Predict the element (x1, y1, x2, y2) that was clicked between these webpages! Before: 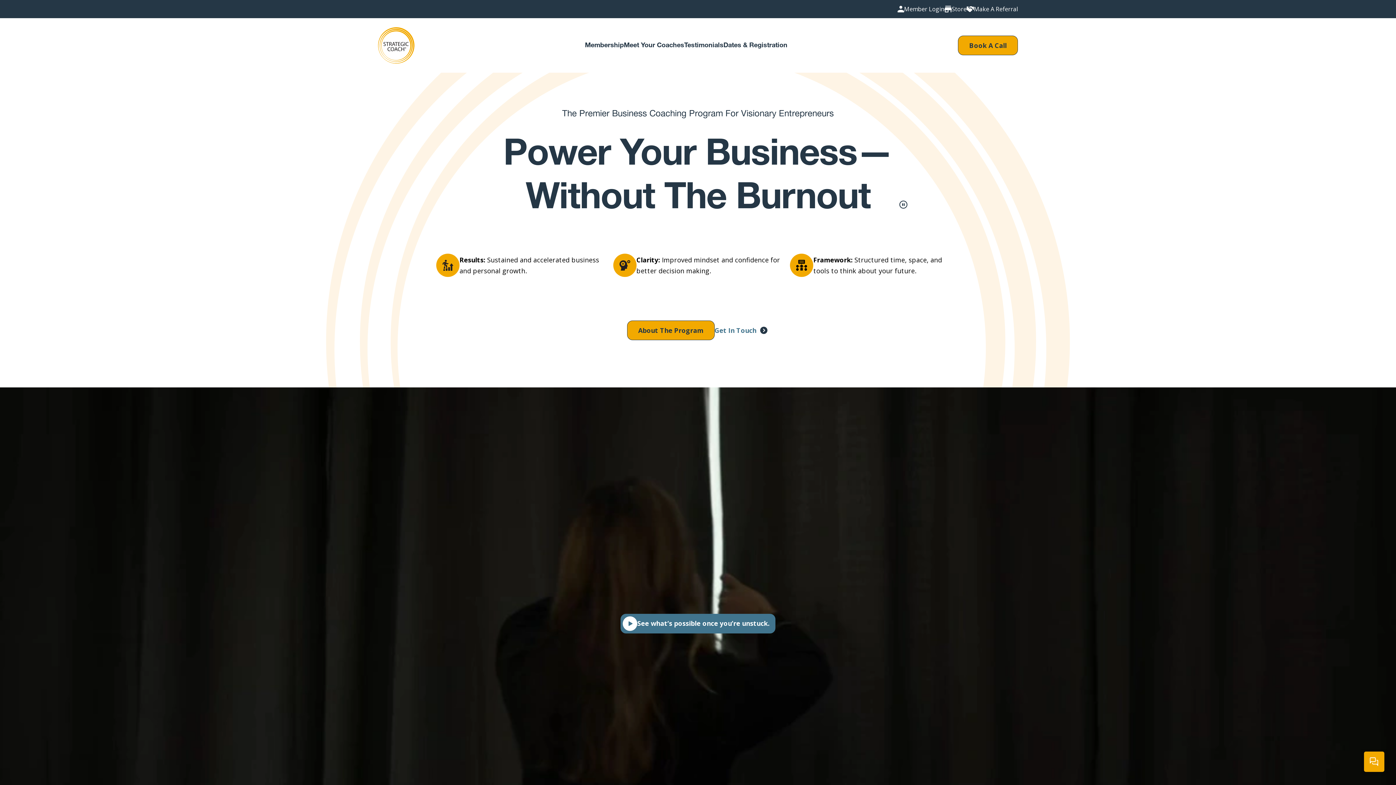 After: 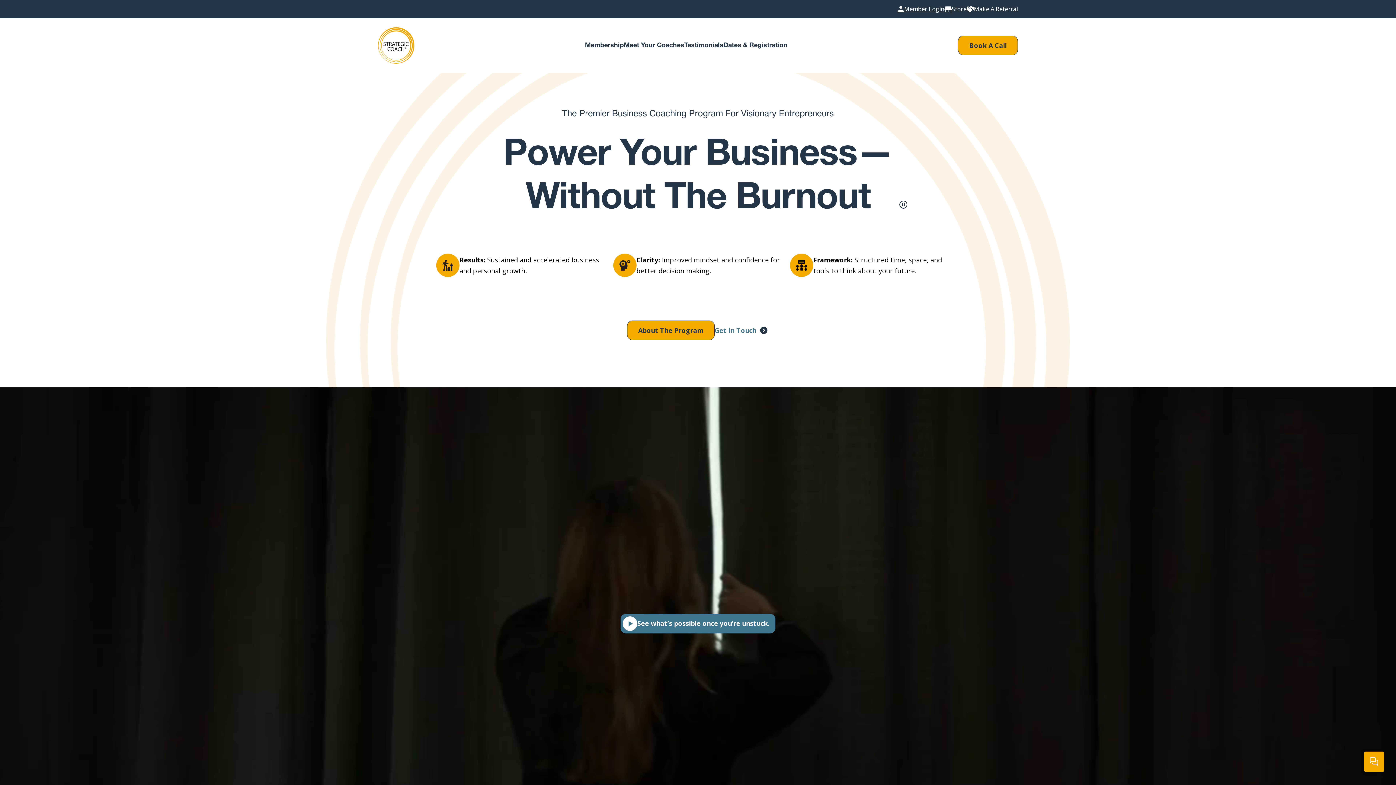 Action: bbox: (897, 5, 944, 12) label: Member Login